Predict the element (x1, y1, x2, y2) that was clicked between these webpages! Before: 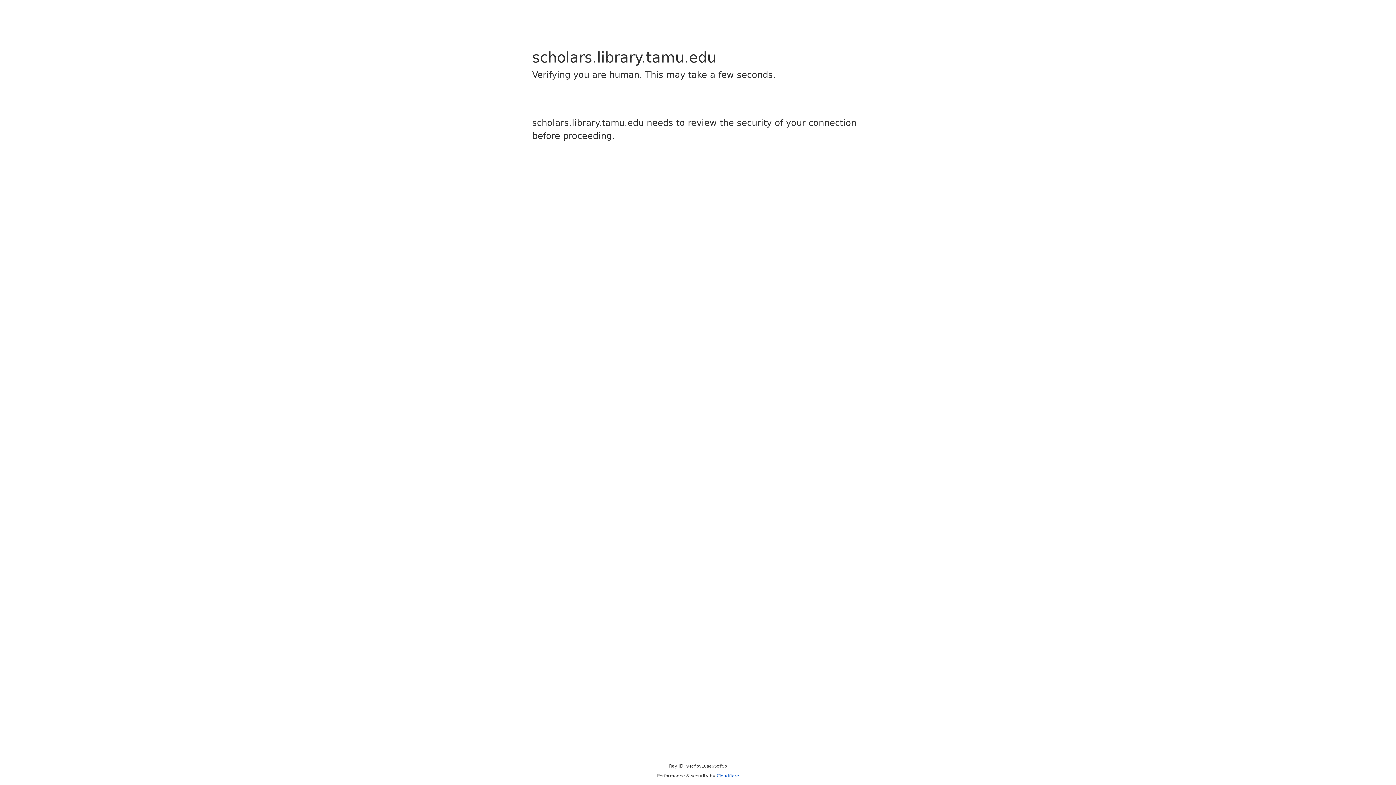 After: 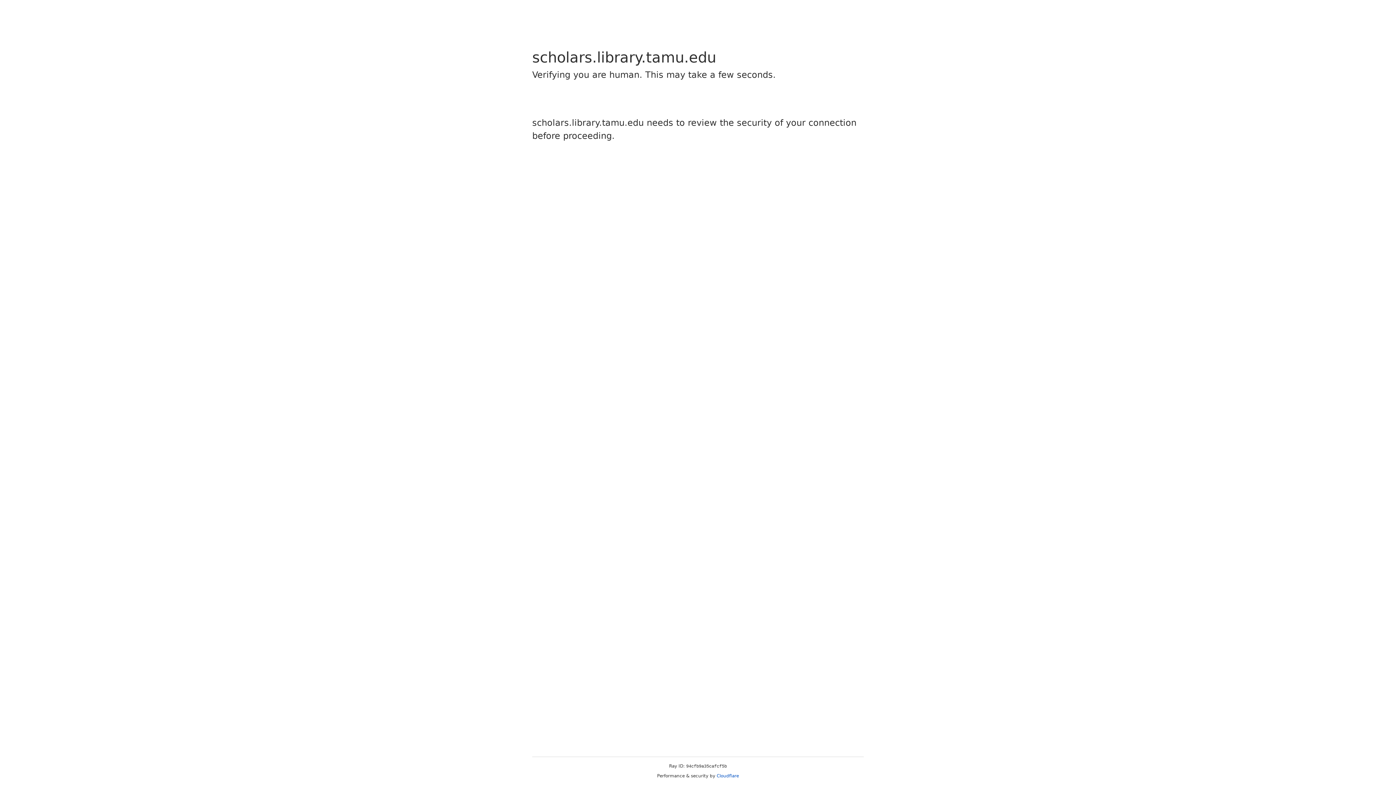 Action: label: Cloudflare bbox: (716, 773, 739, 778)